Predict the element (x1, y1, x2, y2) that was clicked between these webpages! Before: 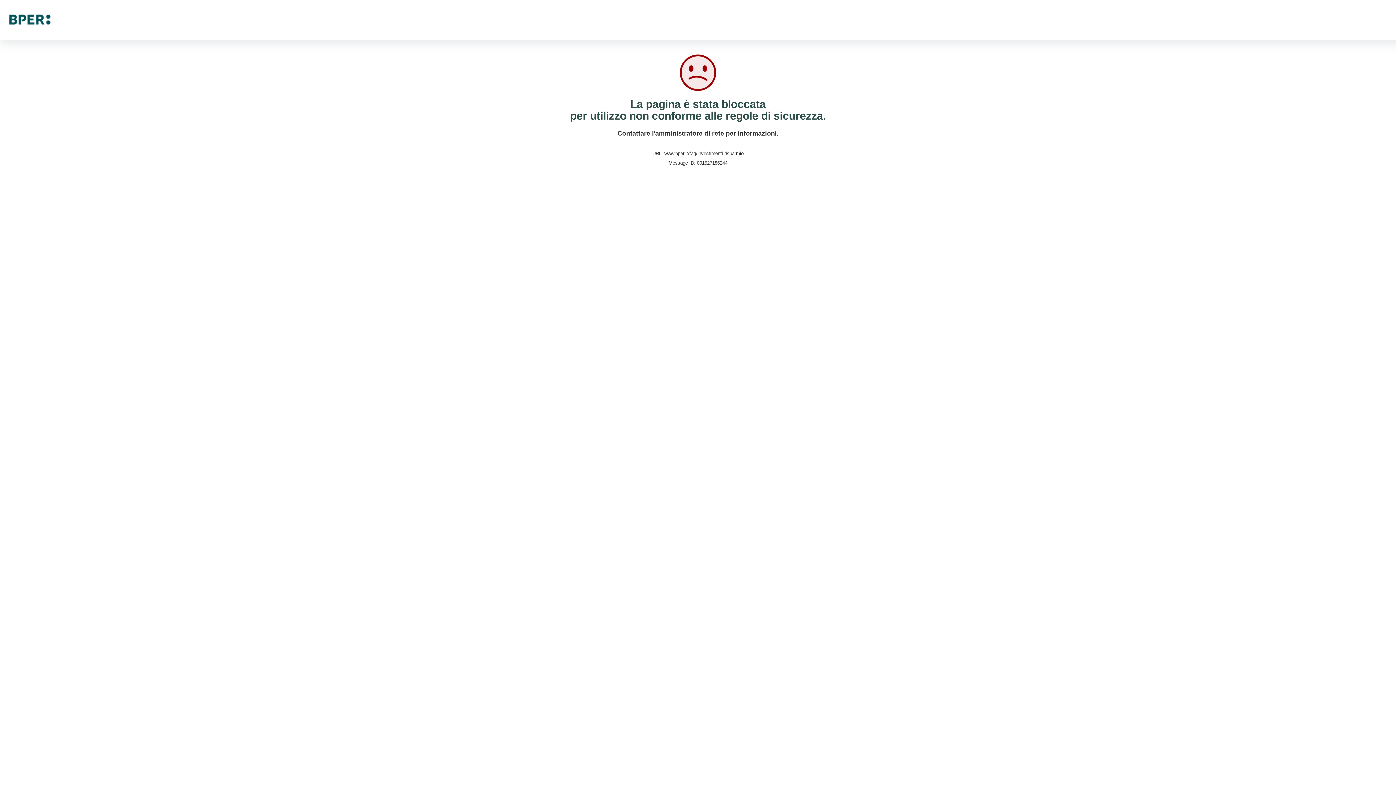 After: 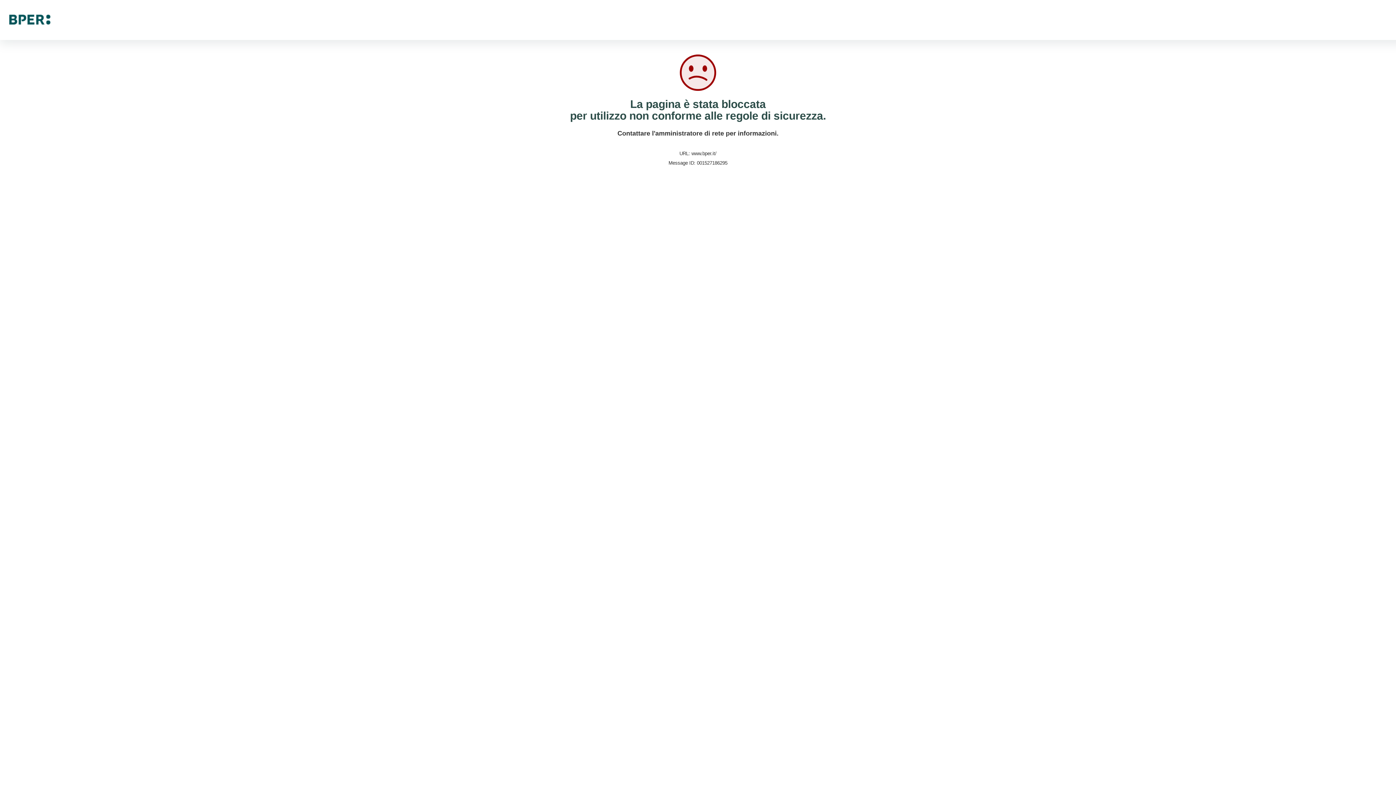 Action: bbox: (9, 16, 50, 22)